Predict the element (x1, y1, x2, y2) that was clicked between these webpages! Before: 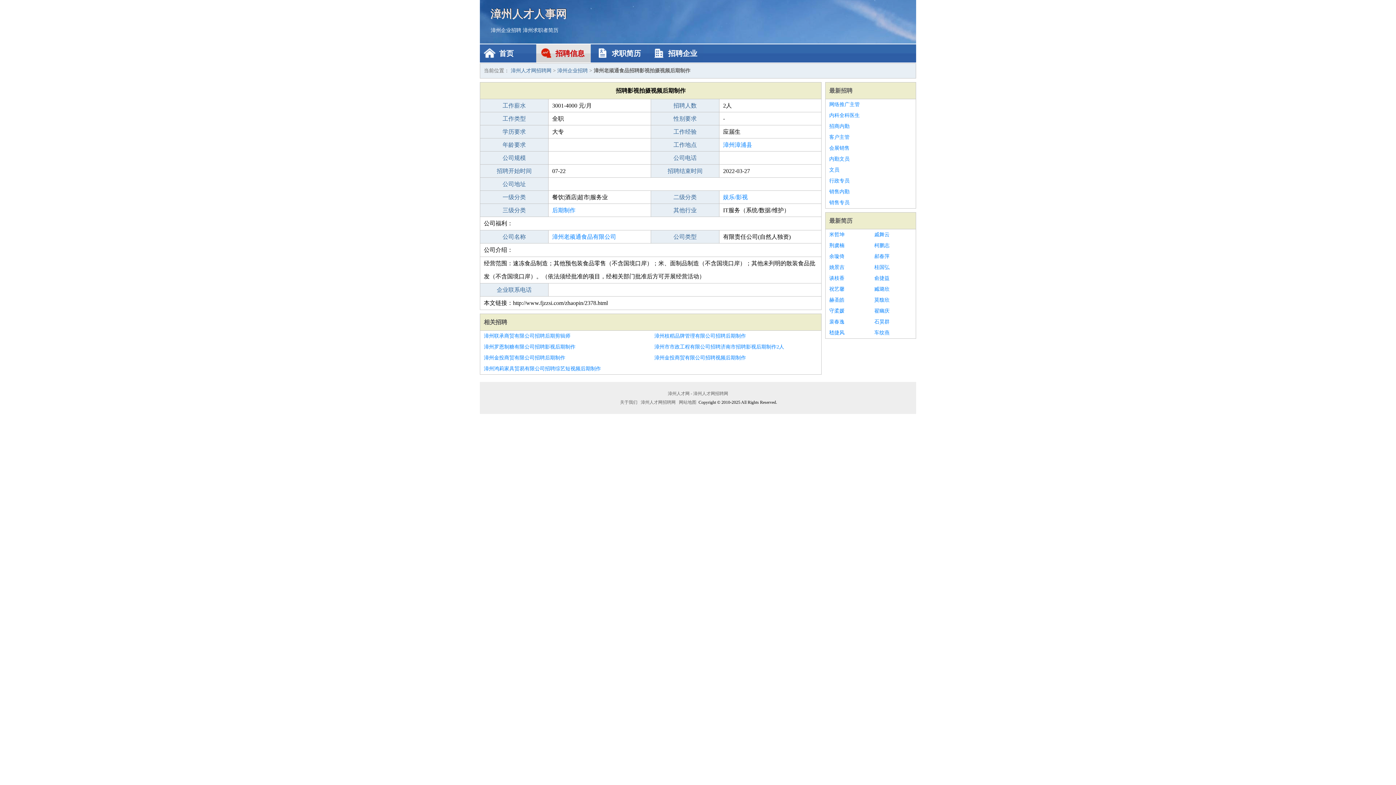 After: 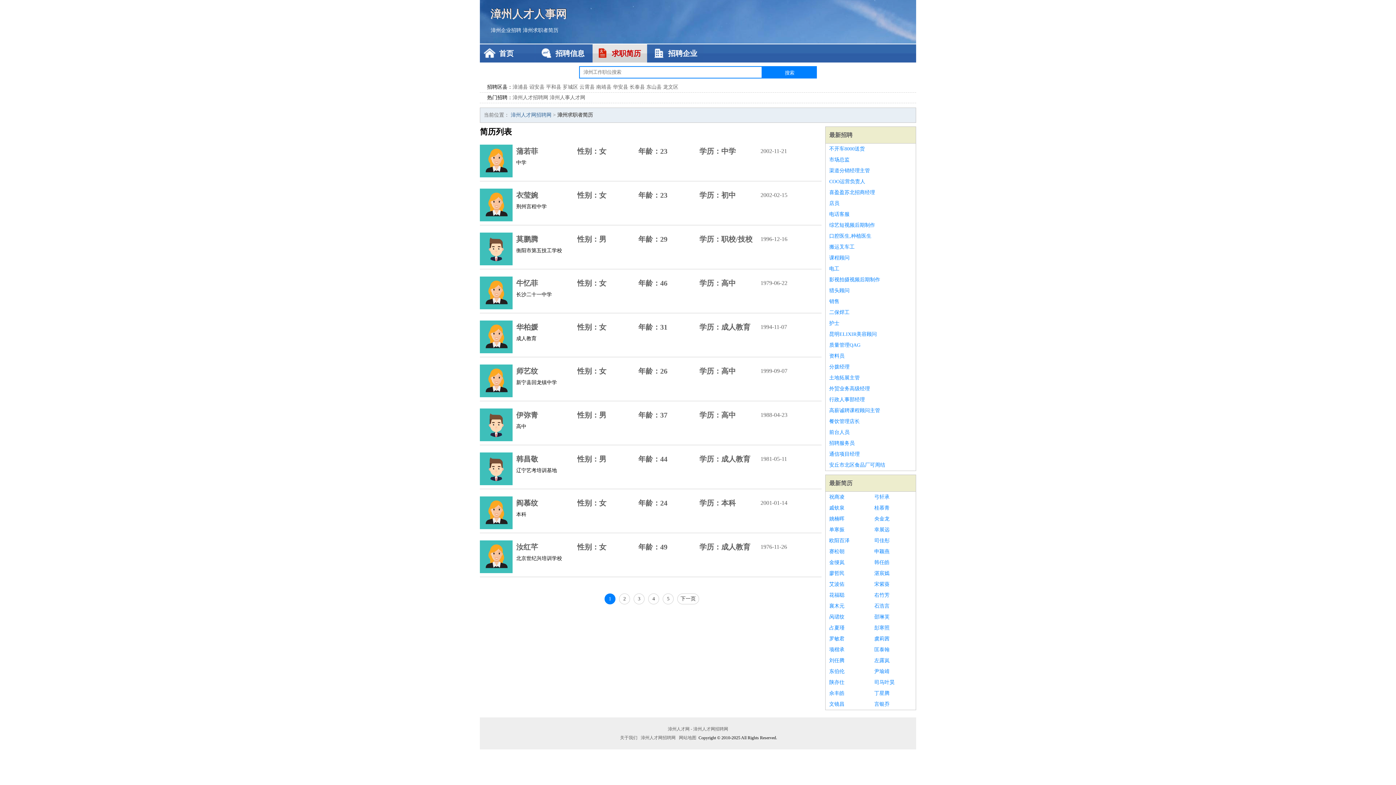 Action: bbox: (829, 217, 852, 224) label: 最新简历